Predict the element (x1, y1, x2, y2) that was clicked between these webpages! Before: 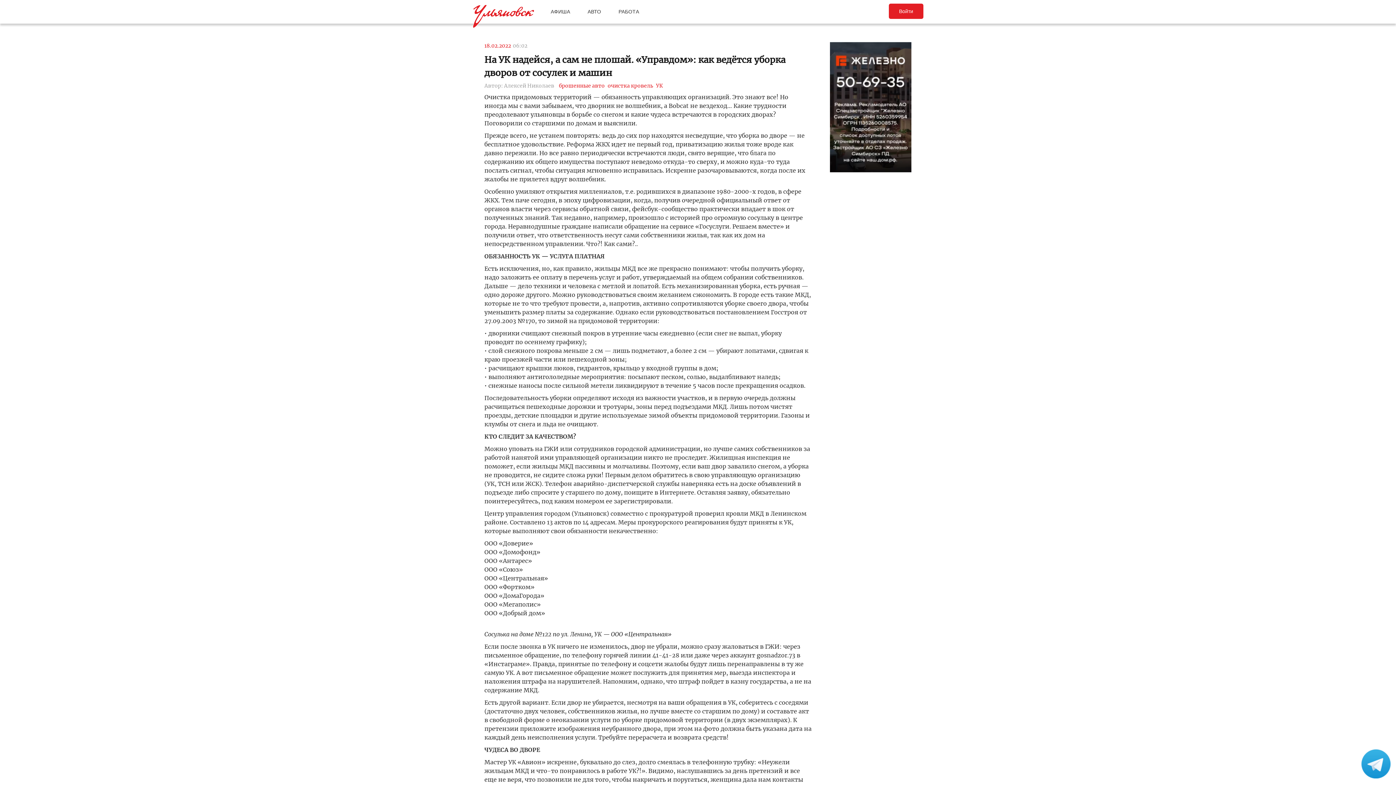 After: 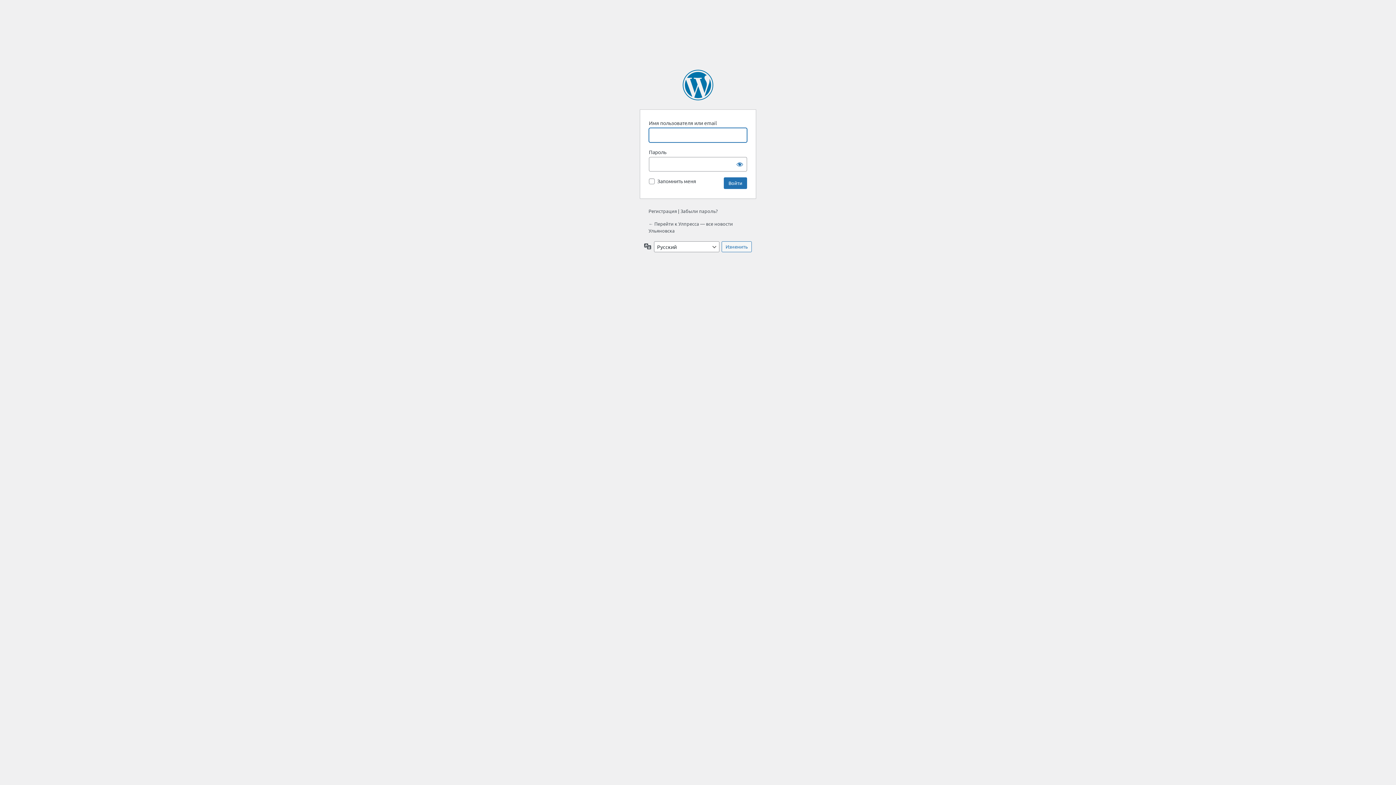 Action: label: Войти bbox: (889, 3, 923, 18)